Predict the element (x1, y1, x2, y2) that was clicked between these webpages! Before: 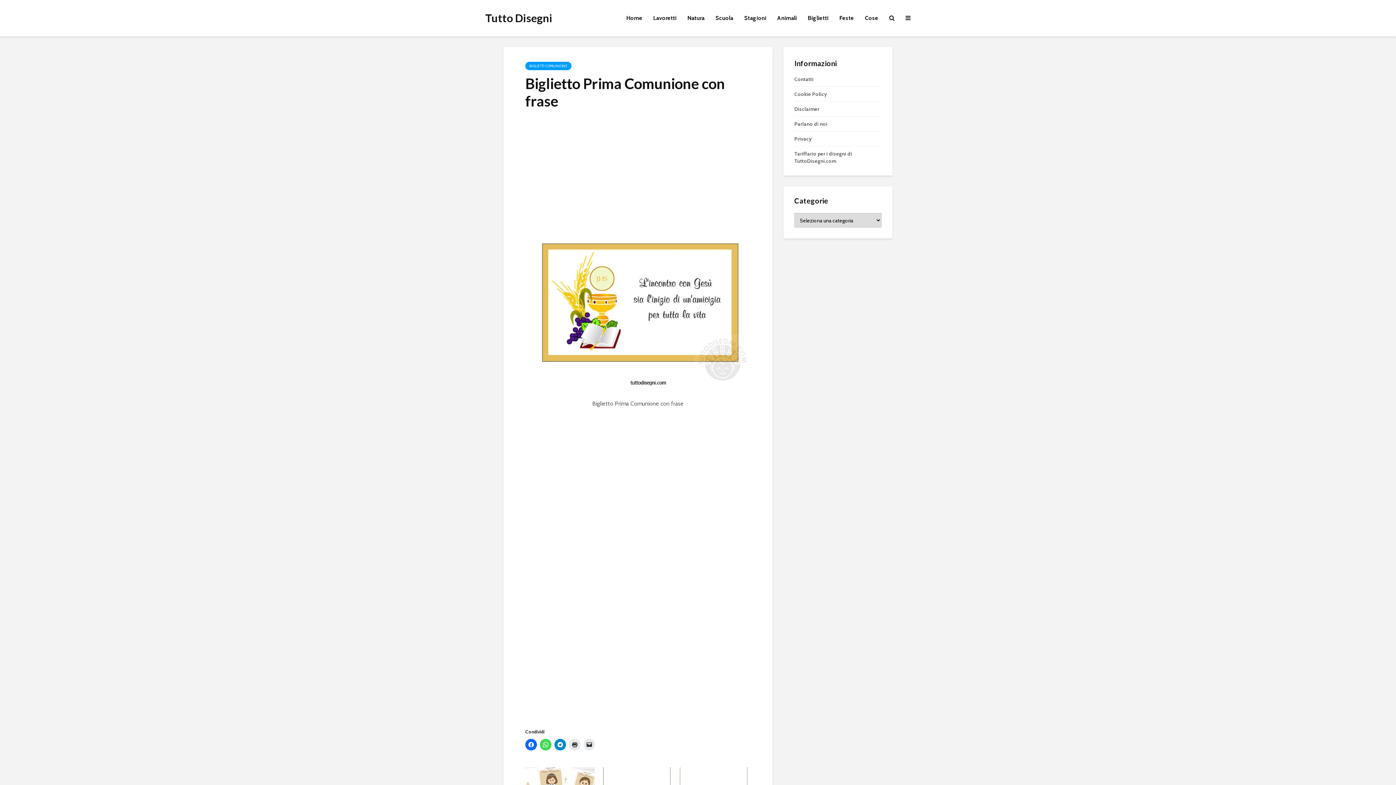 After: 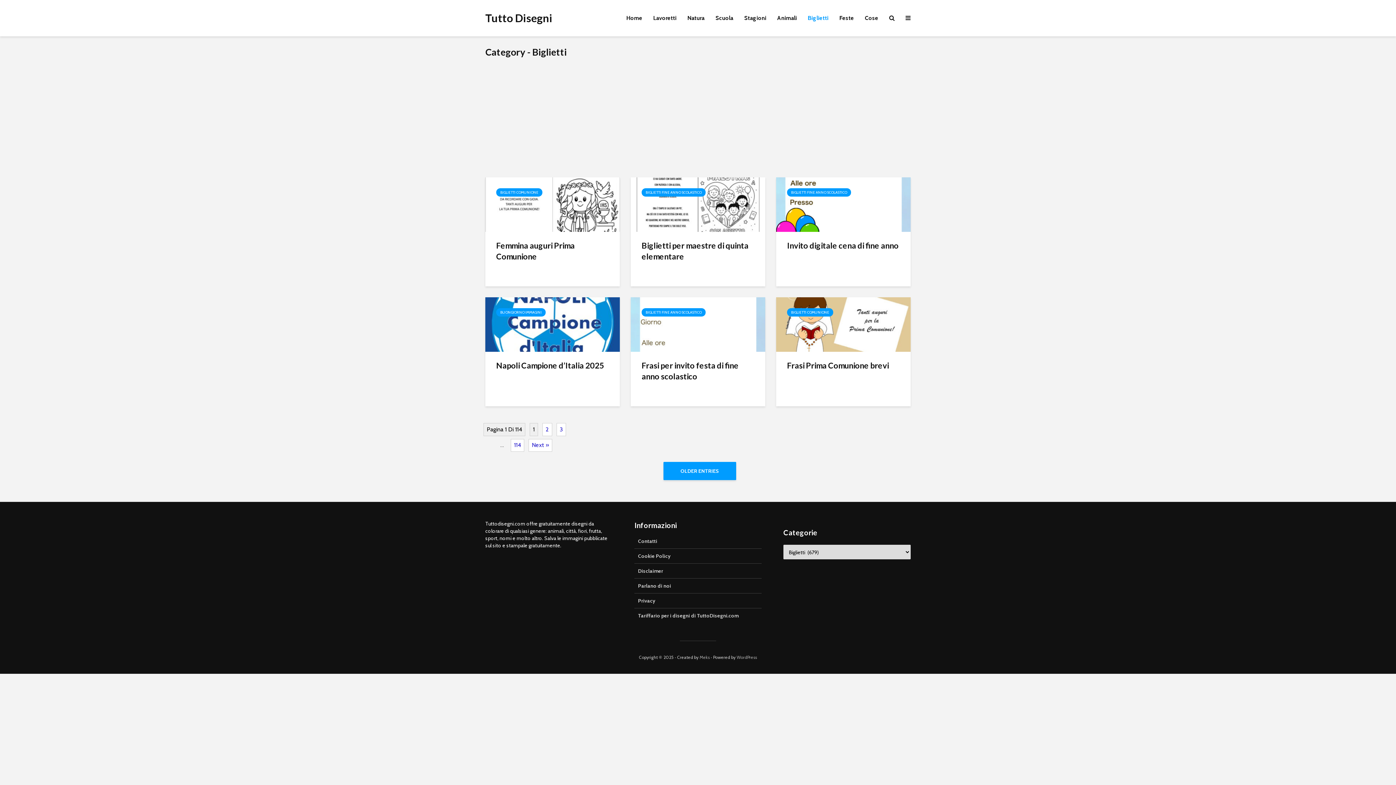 Action: bbox: (802, 10, 834, 25) label: Biglietti